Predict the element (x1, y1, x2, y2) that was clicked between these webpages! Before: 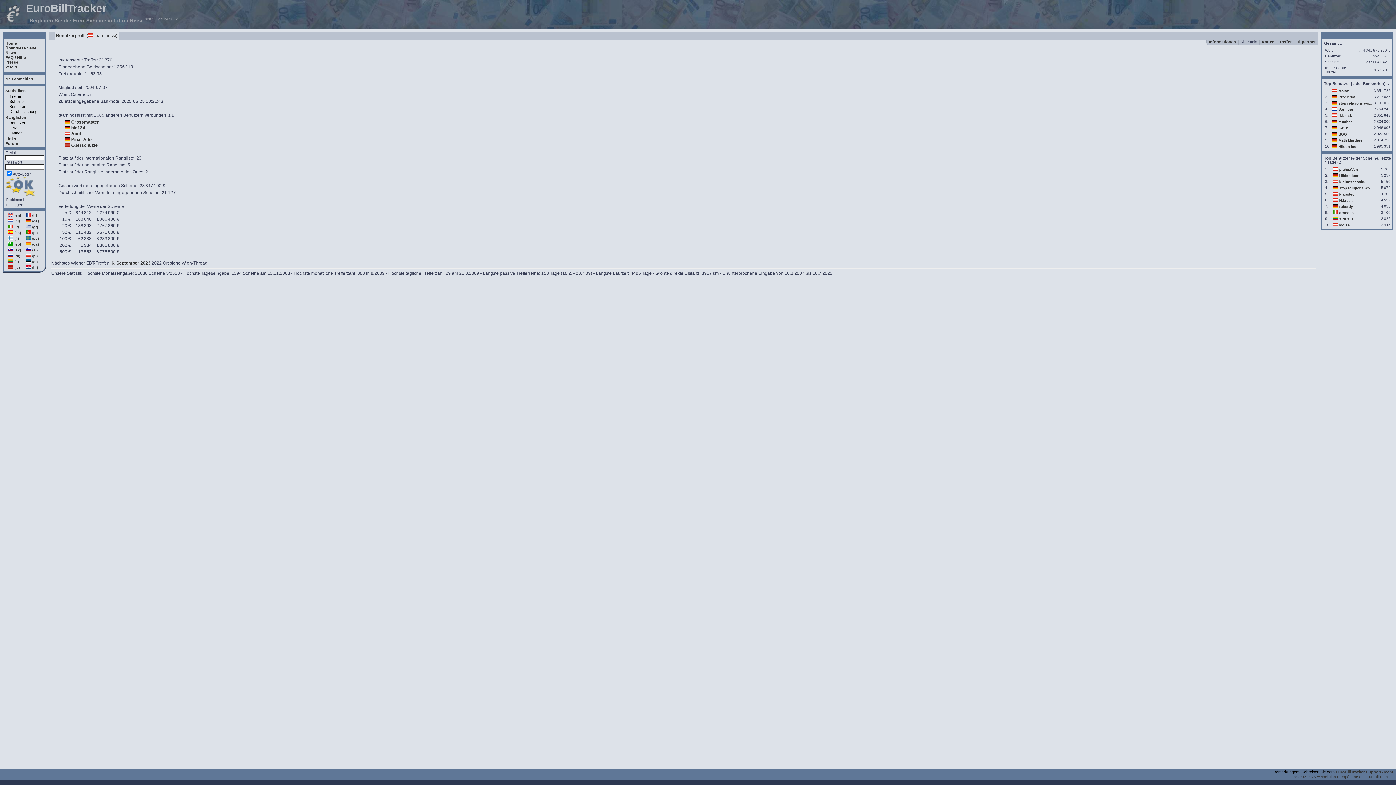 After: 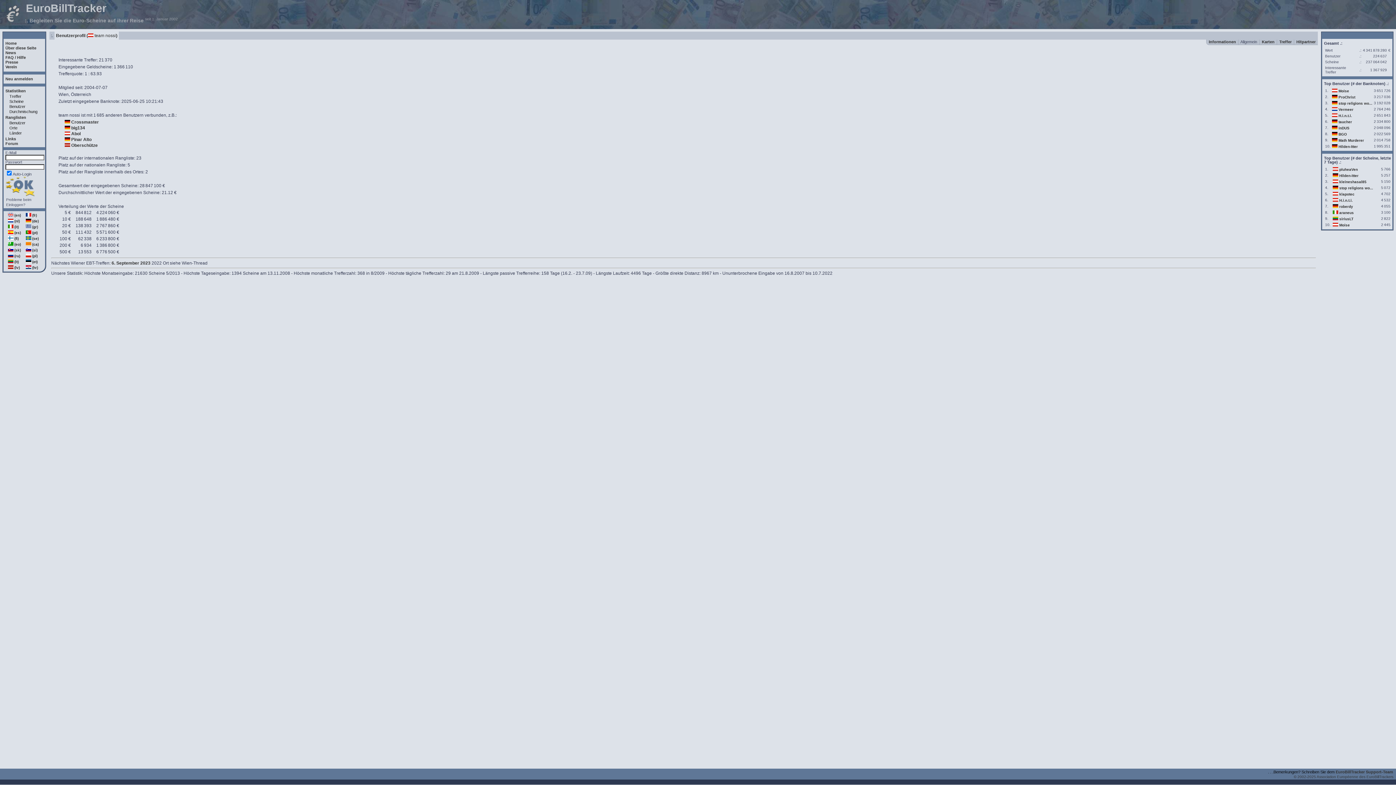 Action: bbox: (25, 218, 38, 223) label:  (de)